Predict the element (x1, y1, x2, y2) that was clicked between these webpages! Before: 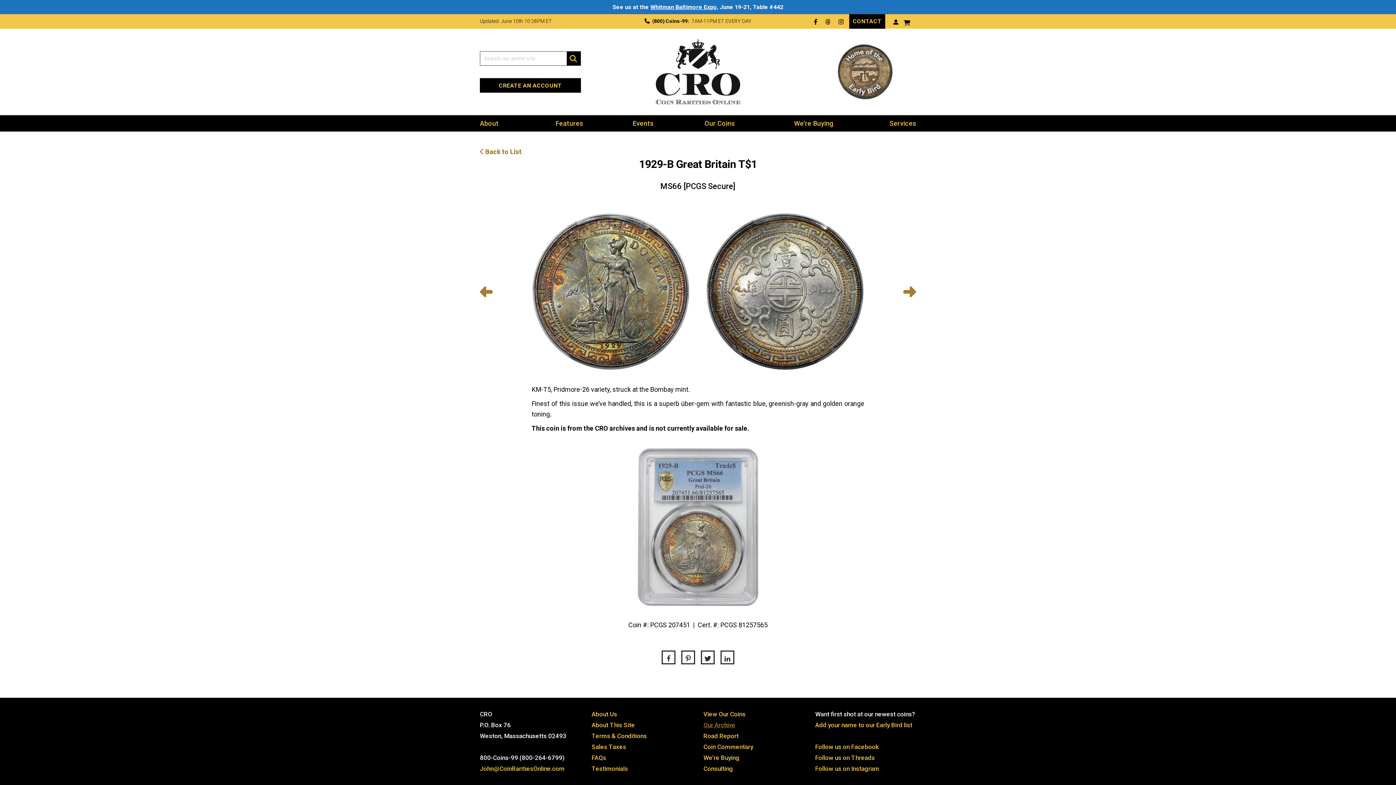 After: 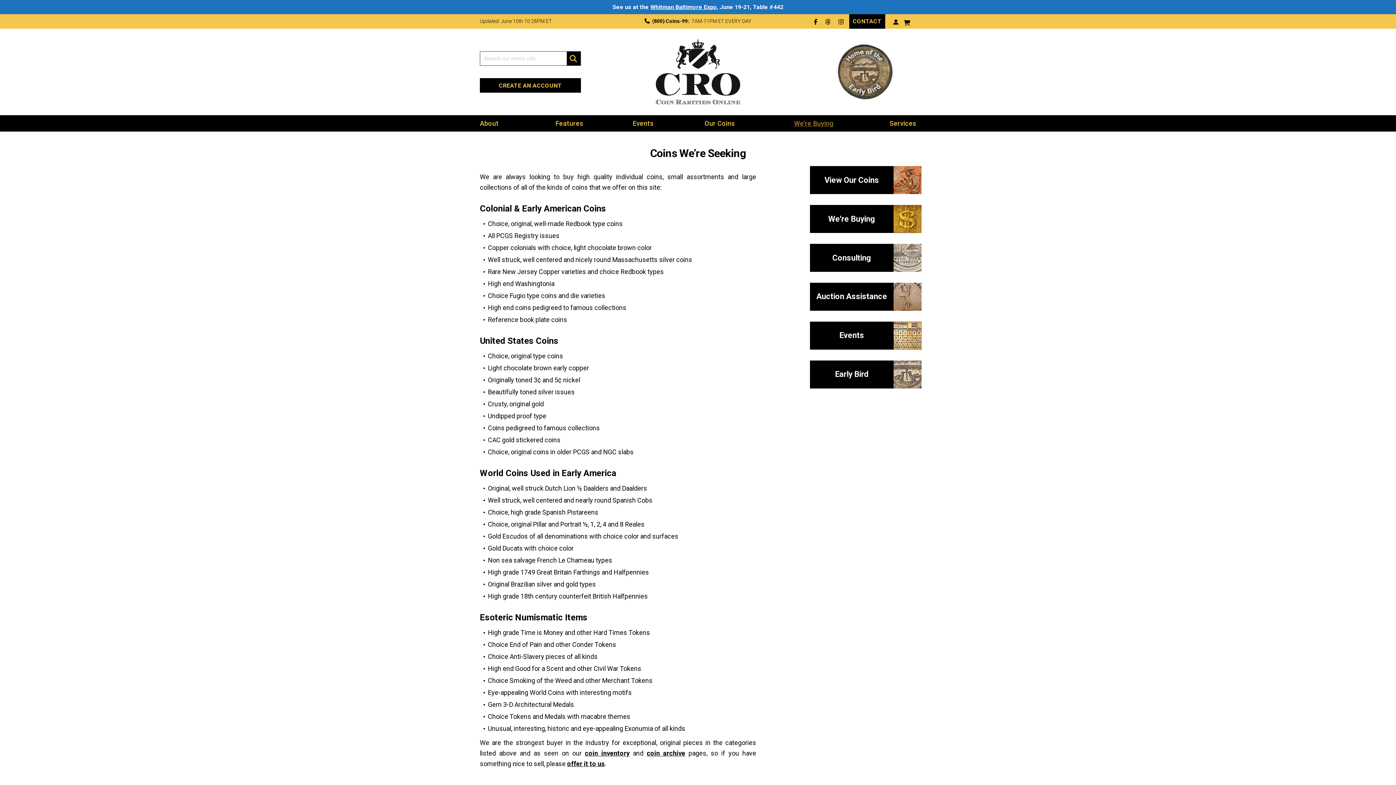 Action: bbox: (794, 115, 833, 131) label: We’re Buying